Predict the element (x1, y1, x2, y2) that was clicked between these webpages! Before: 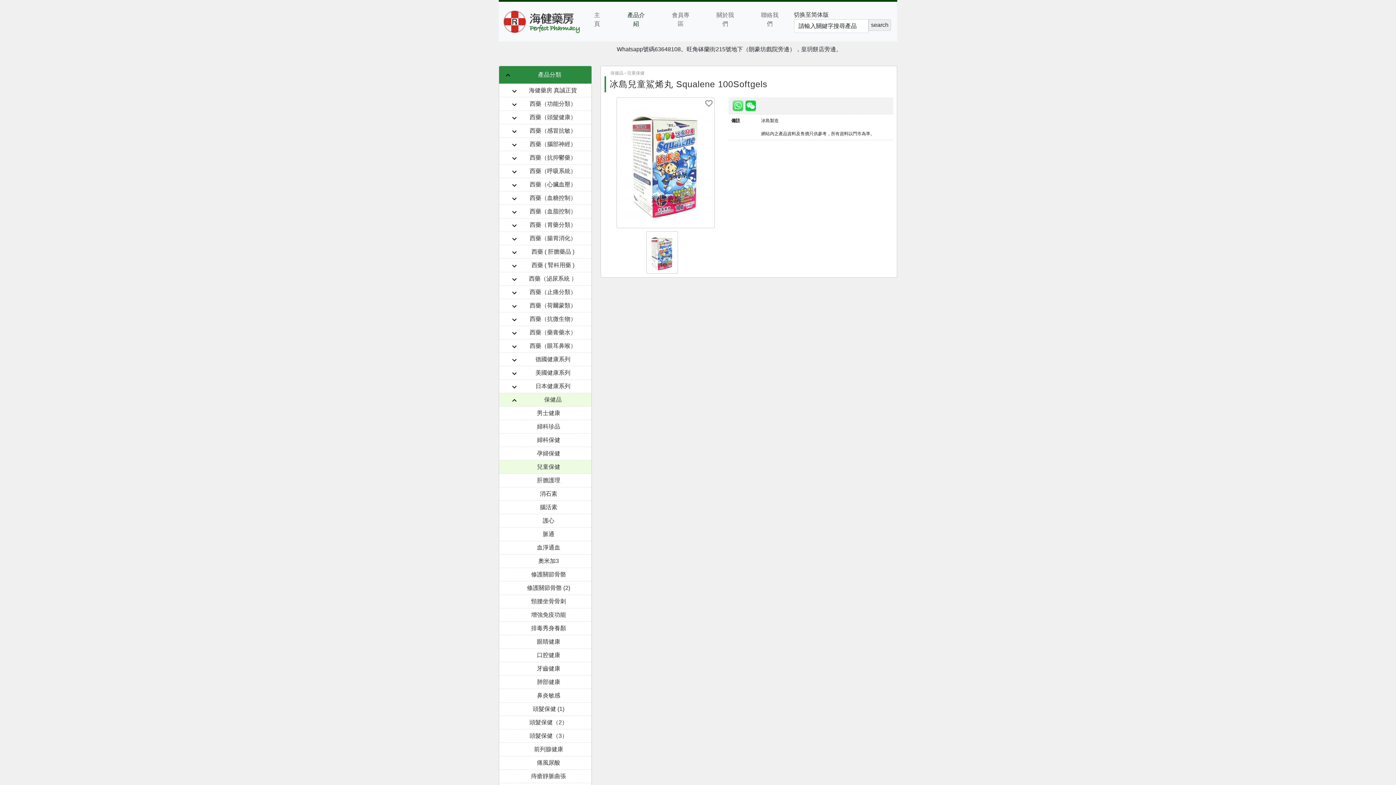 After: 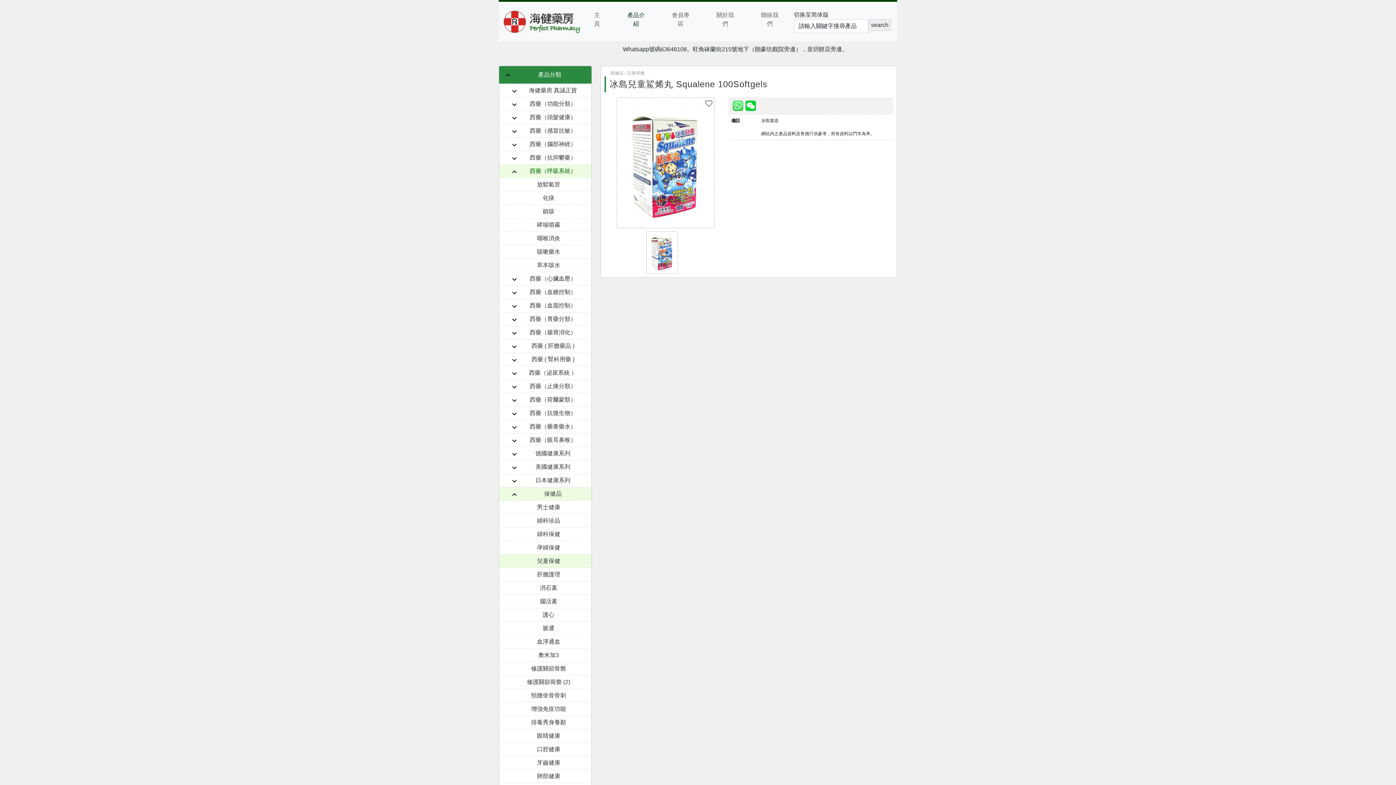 Action: label: 西藥（呼吸系統） bbox: (498, 164, 592, 178)